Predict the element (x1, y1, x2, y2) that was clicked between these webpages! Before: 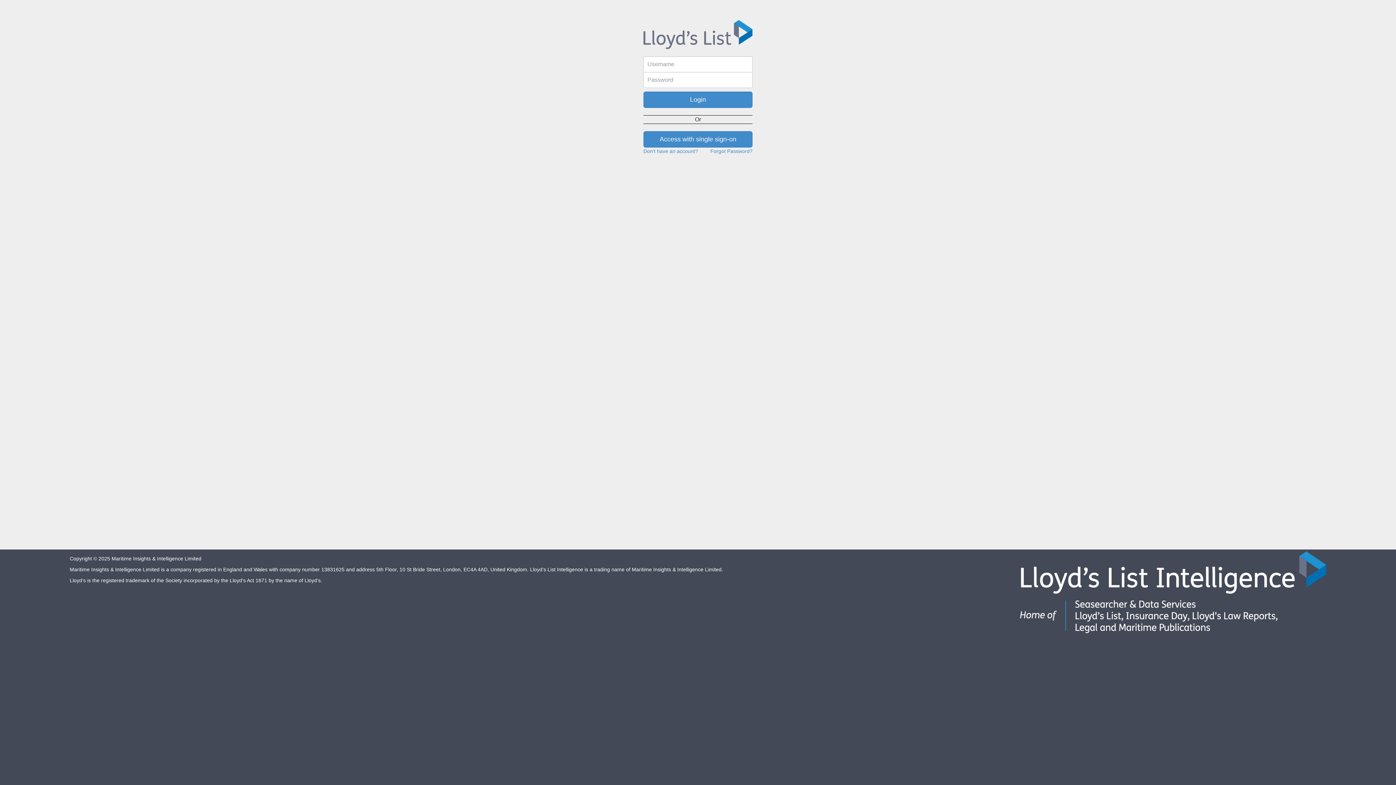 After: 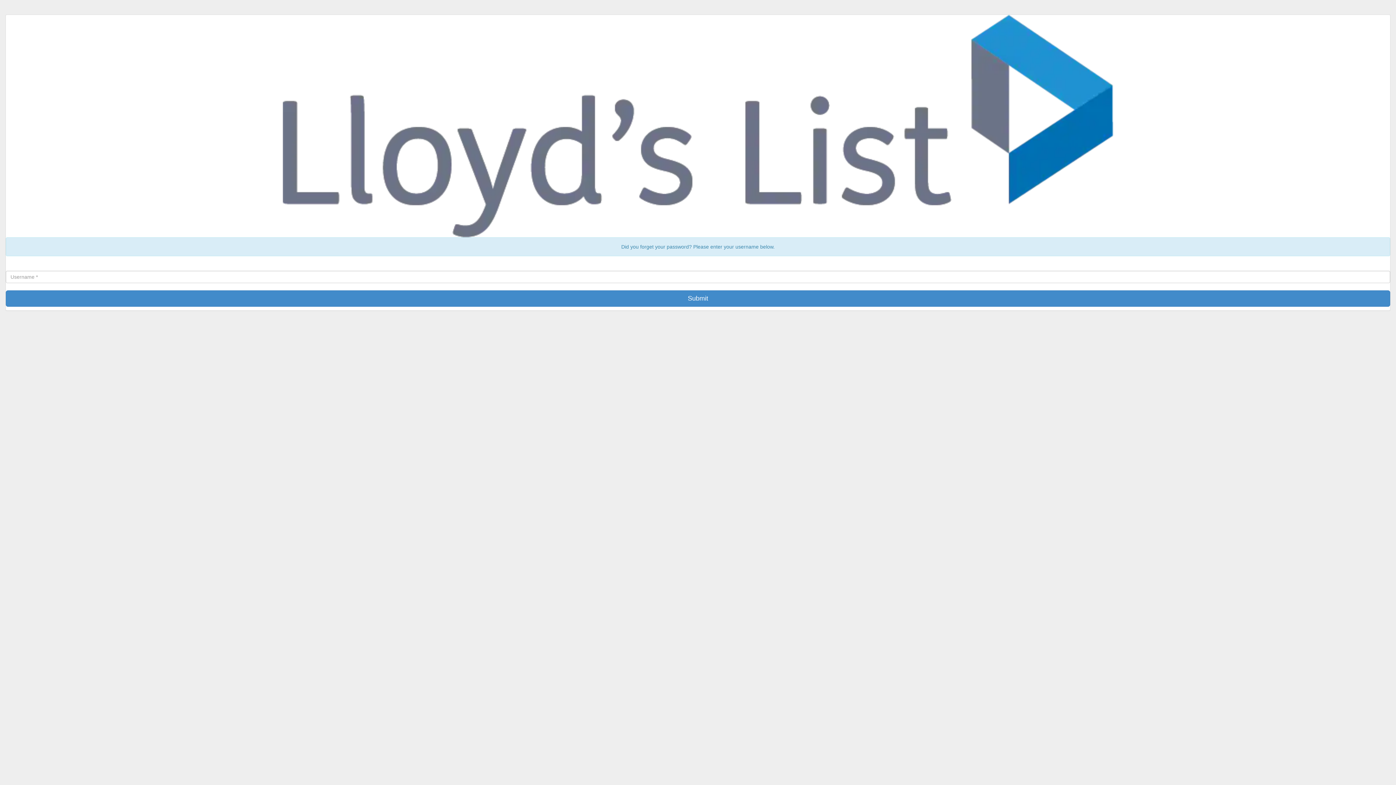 Action: bbox: (710, 148, 752, 154) label: Forgot Password?